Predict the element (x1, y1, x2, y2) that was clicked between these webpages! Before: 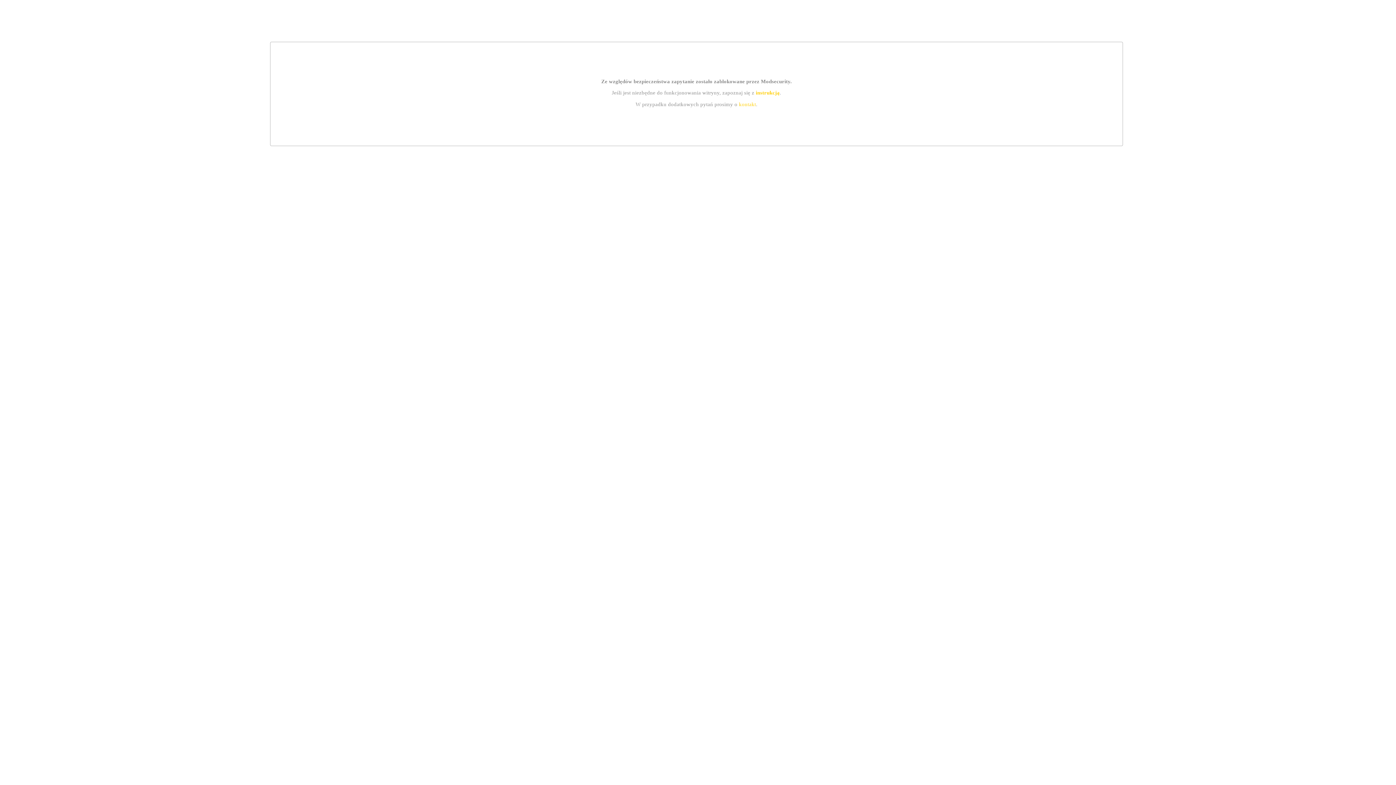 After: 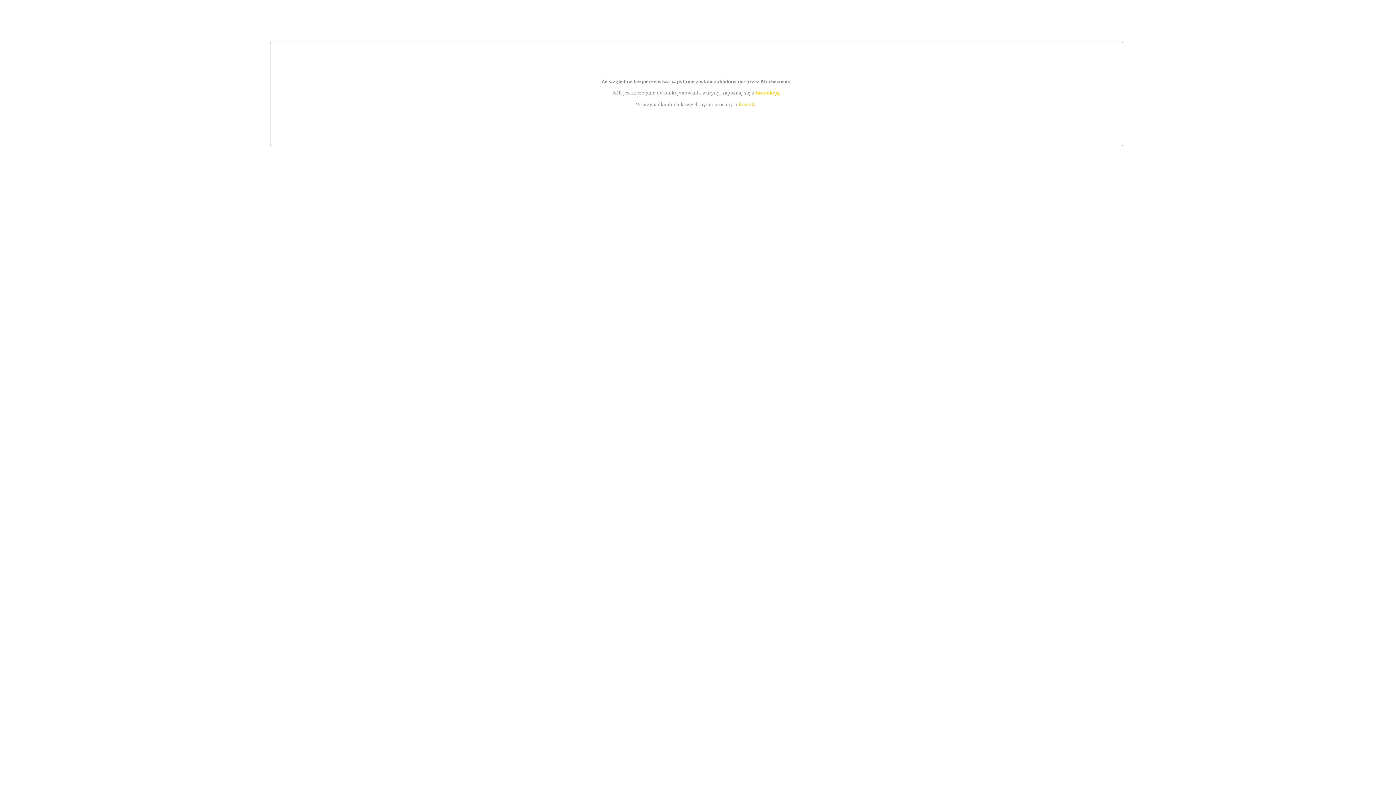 Action: label: instrukcją bbox: (755, 89, 779, 95)